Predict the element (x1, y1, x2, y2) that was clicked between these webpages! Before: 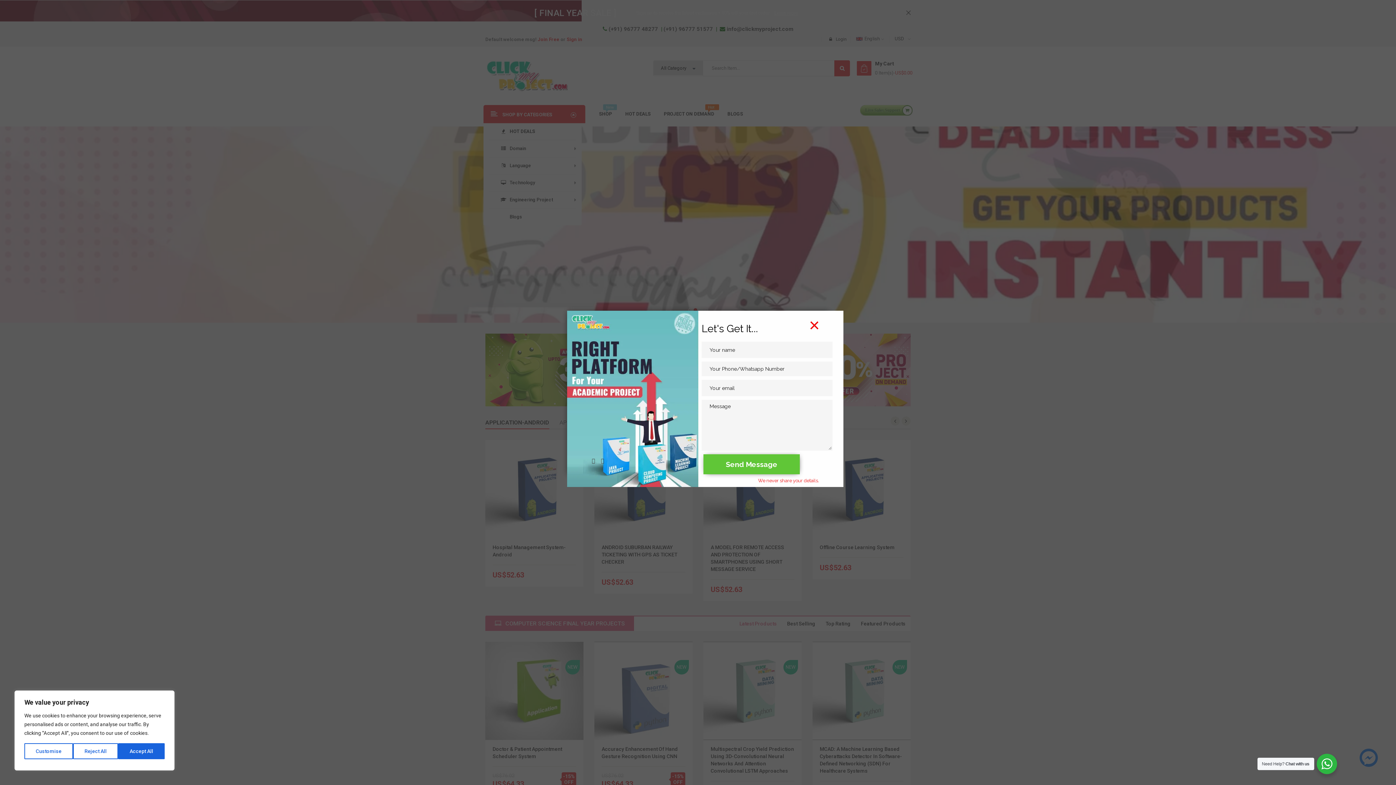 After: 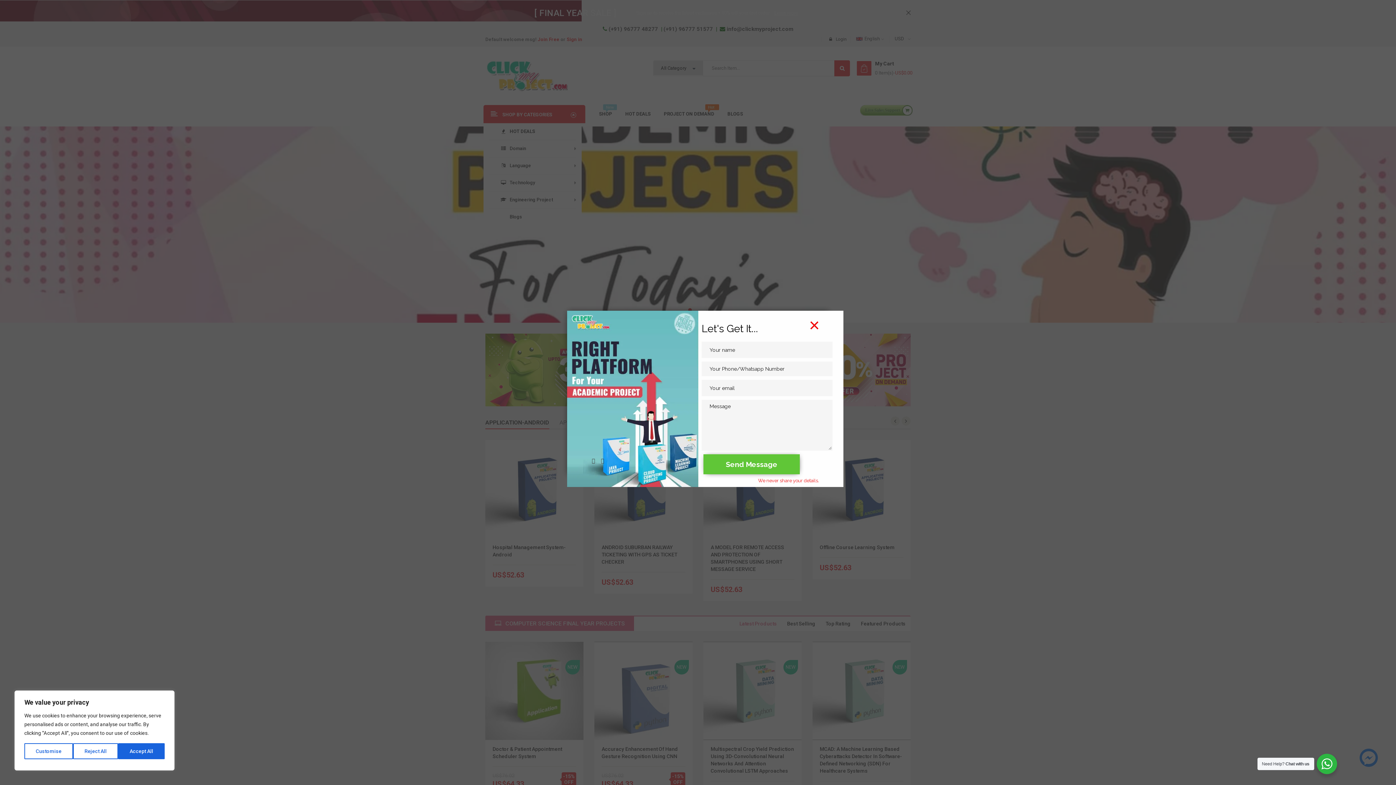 Action: bbox: (590, 458, 596, 464)